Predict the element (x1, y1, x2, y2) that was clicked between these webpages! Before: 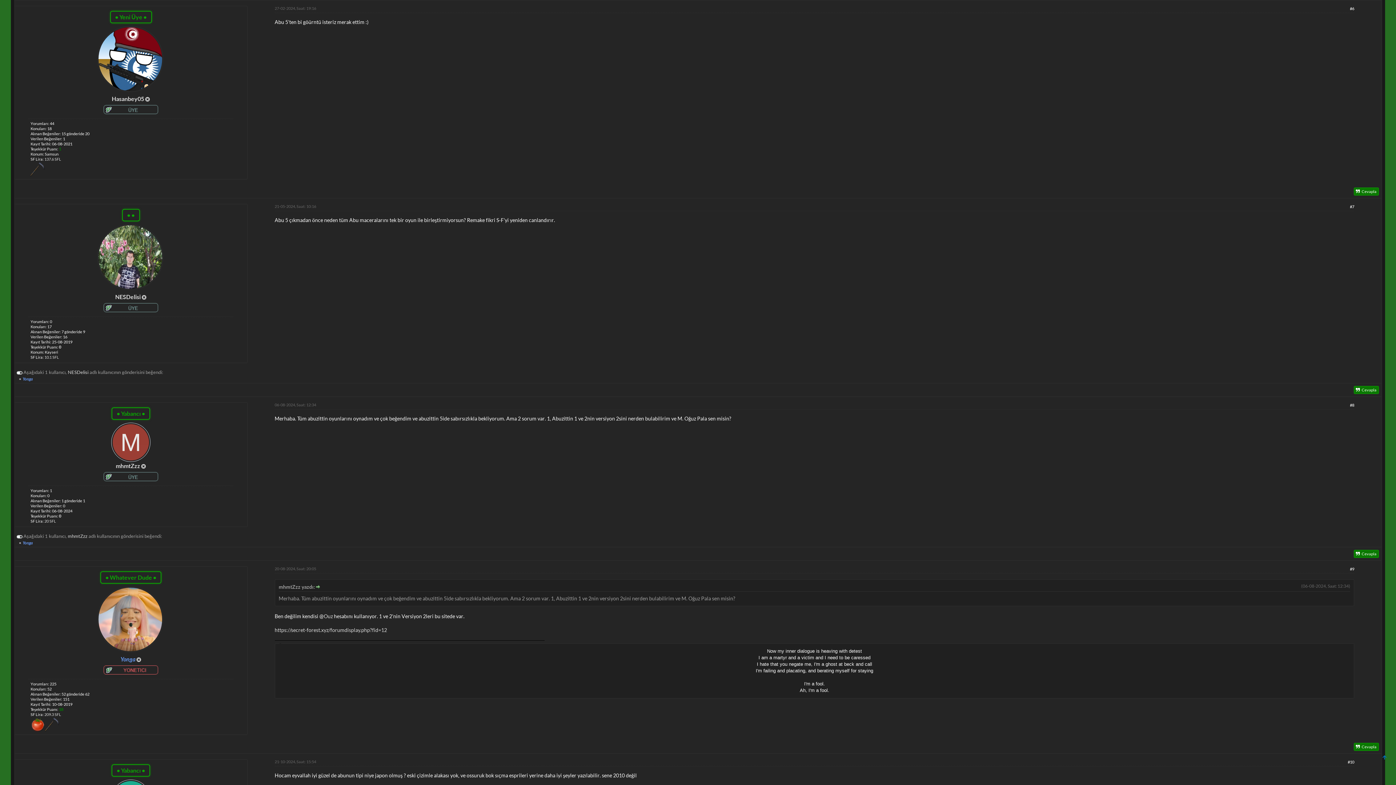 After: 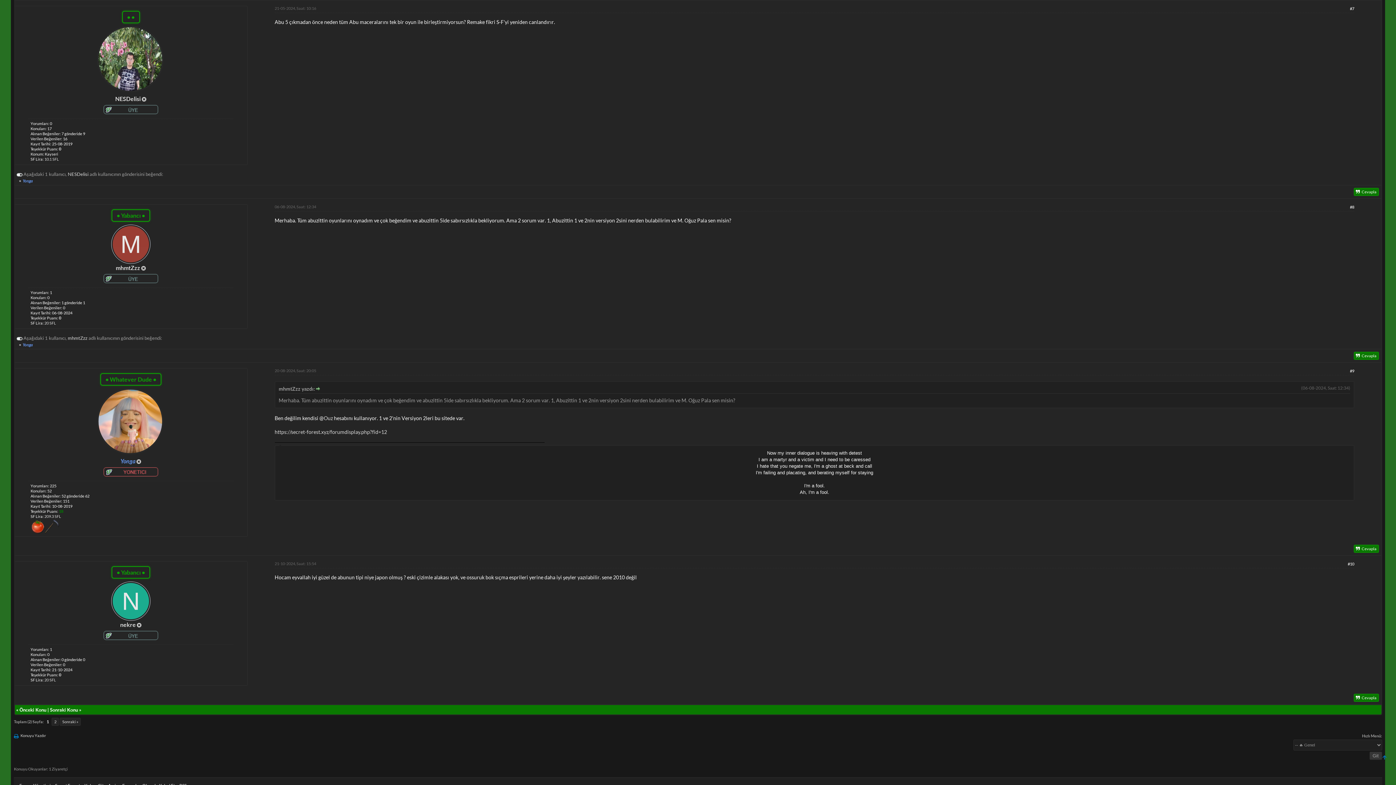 Action: bbox: (1350, 204, 1354, 209) label: #7